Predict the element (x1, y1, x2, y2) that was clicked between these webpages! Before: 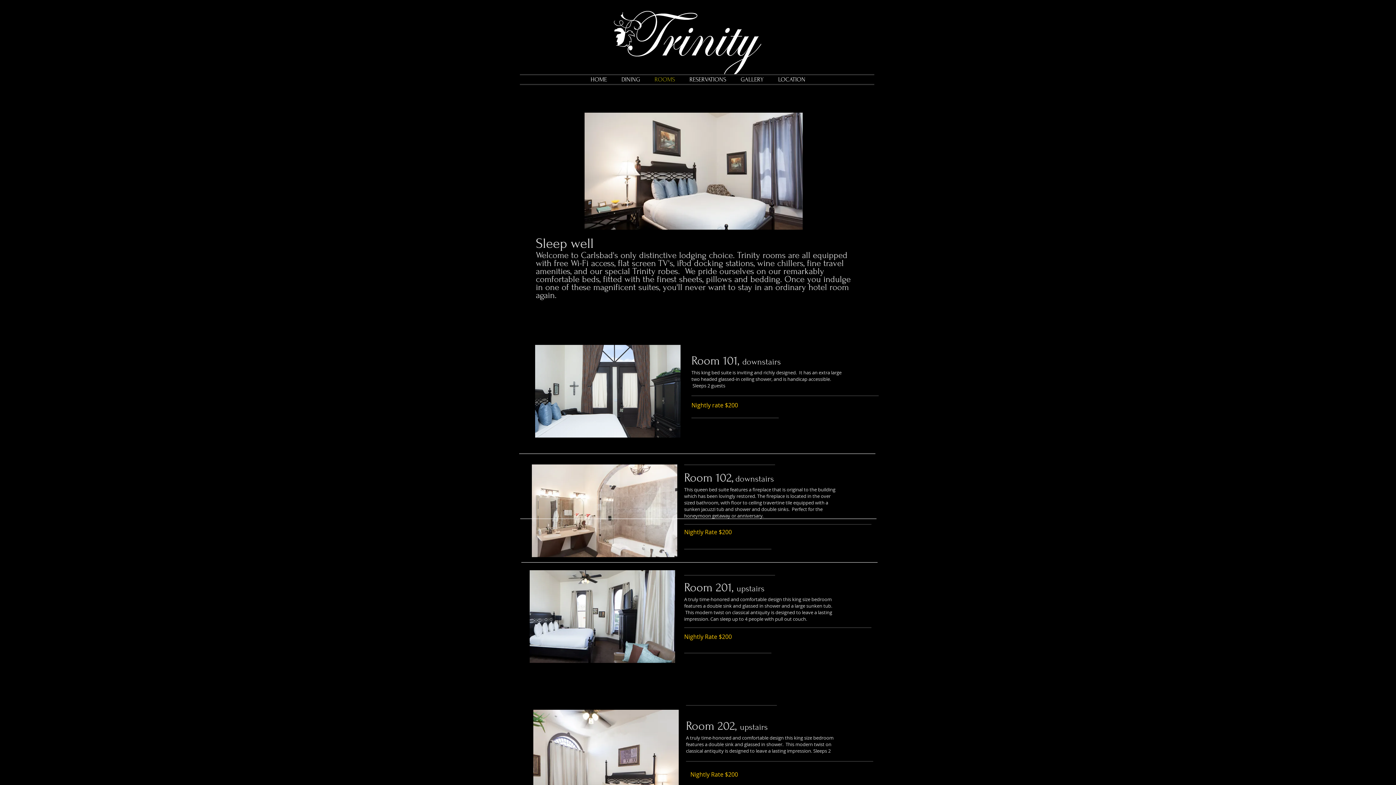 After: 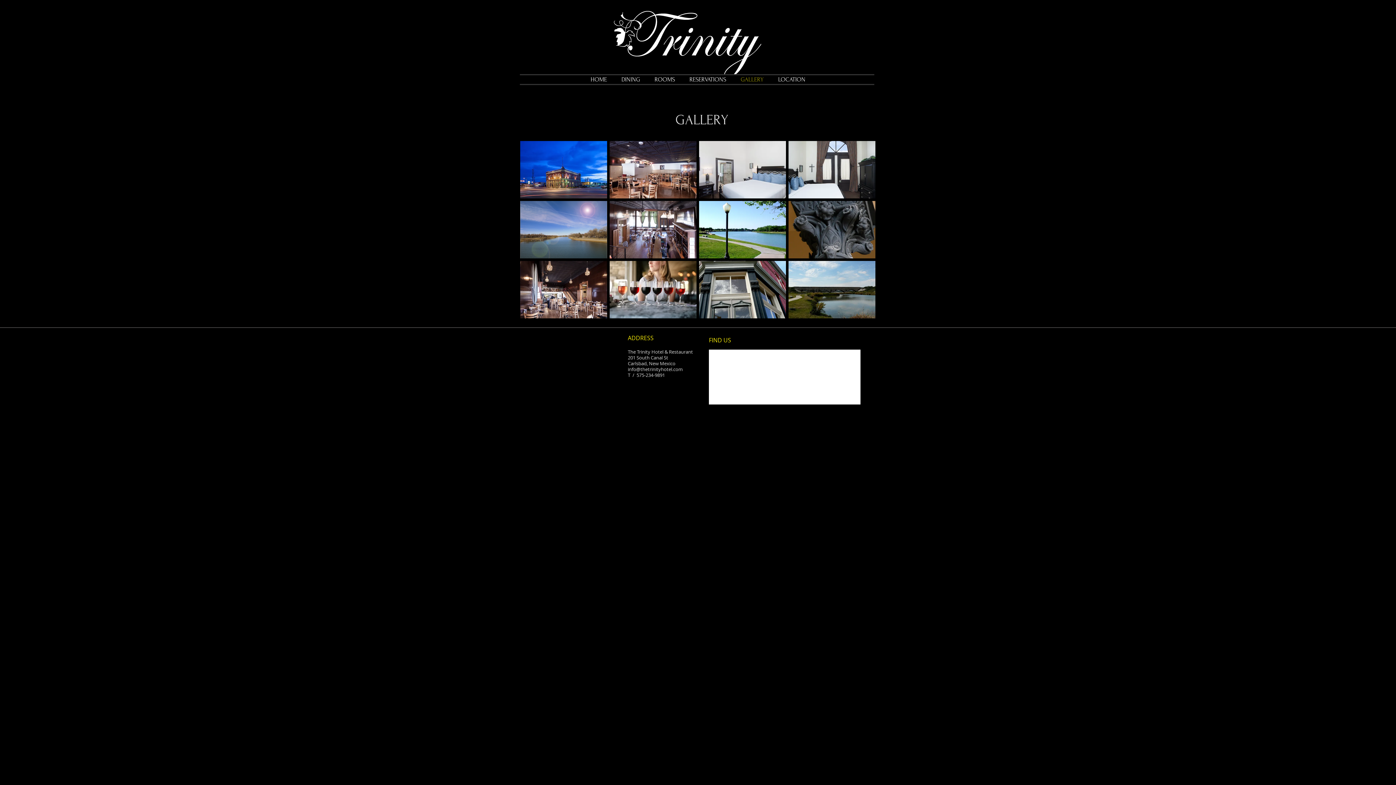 Action: bbox: (733, 76, 771, 78) label: GALLERY